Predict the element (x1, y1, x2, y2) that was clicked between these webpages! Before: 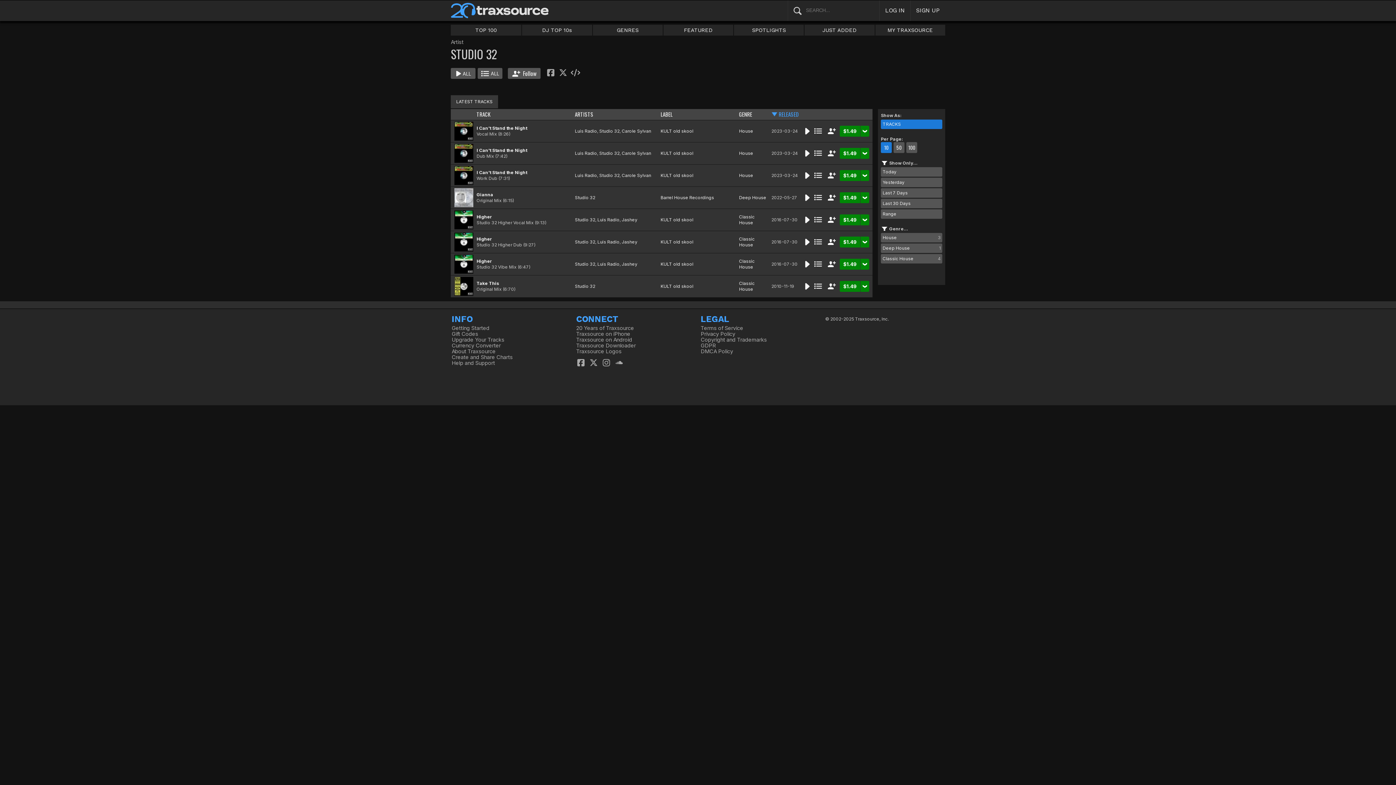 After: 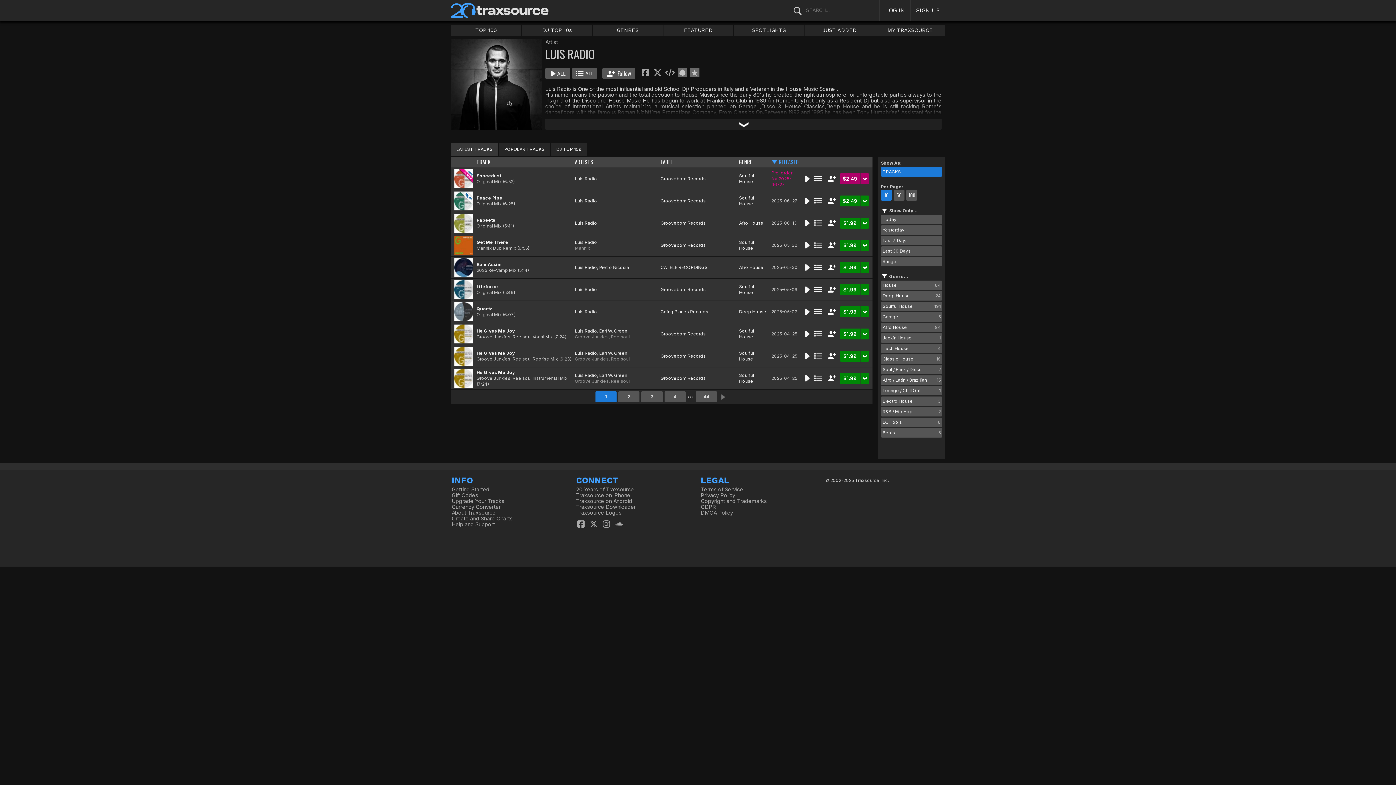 Action: bbox: (575, 128, 597, 133) label: Luis Radio